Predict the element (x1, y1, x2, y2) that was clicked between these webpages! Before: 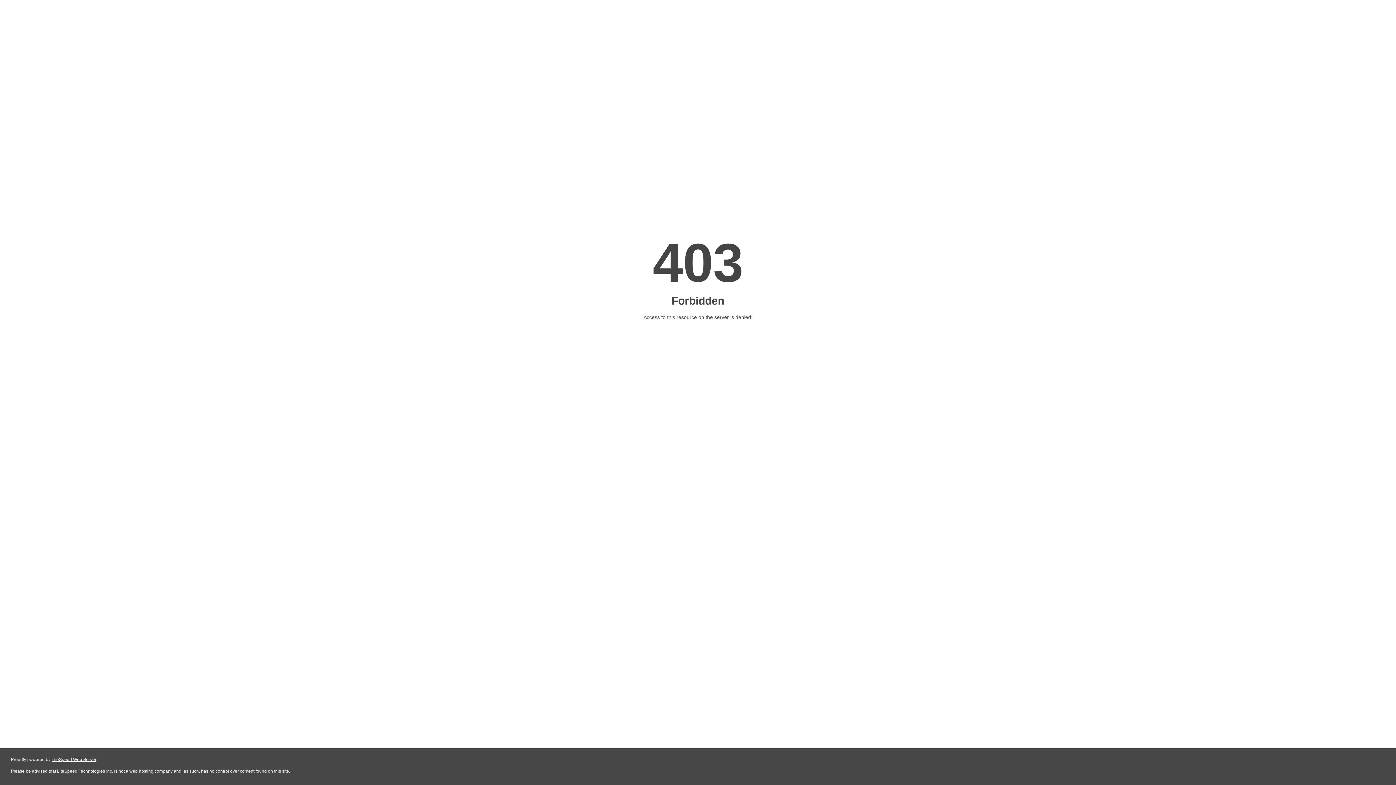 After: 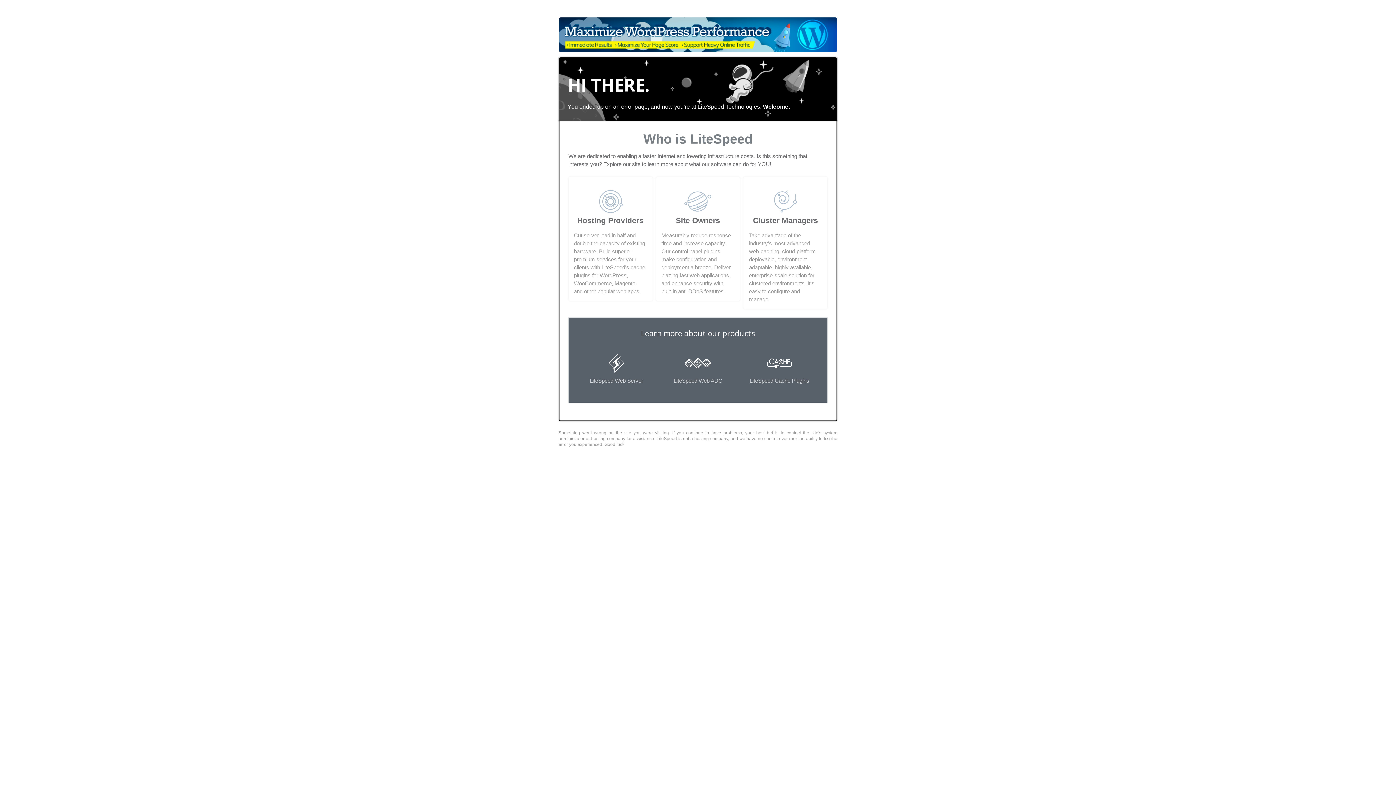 Action: label: LiteSpeed Web Server bbox: (51, 757, 96, 762)